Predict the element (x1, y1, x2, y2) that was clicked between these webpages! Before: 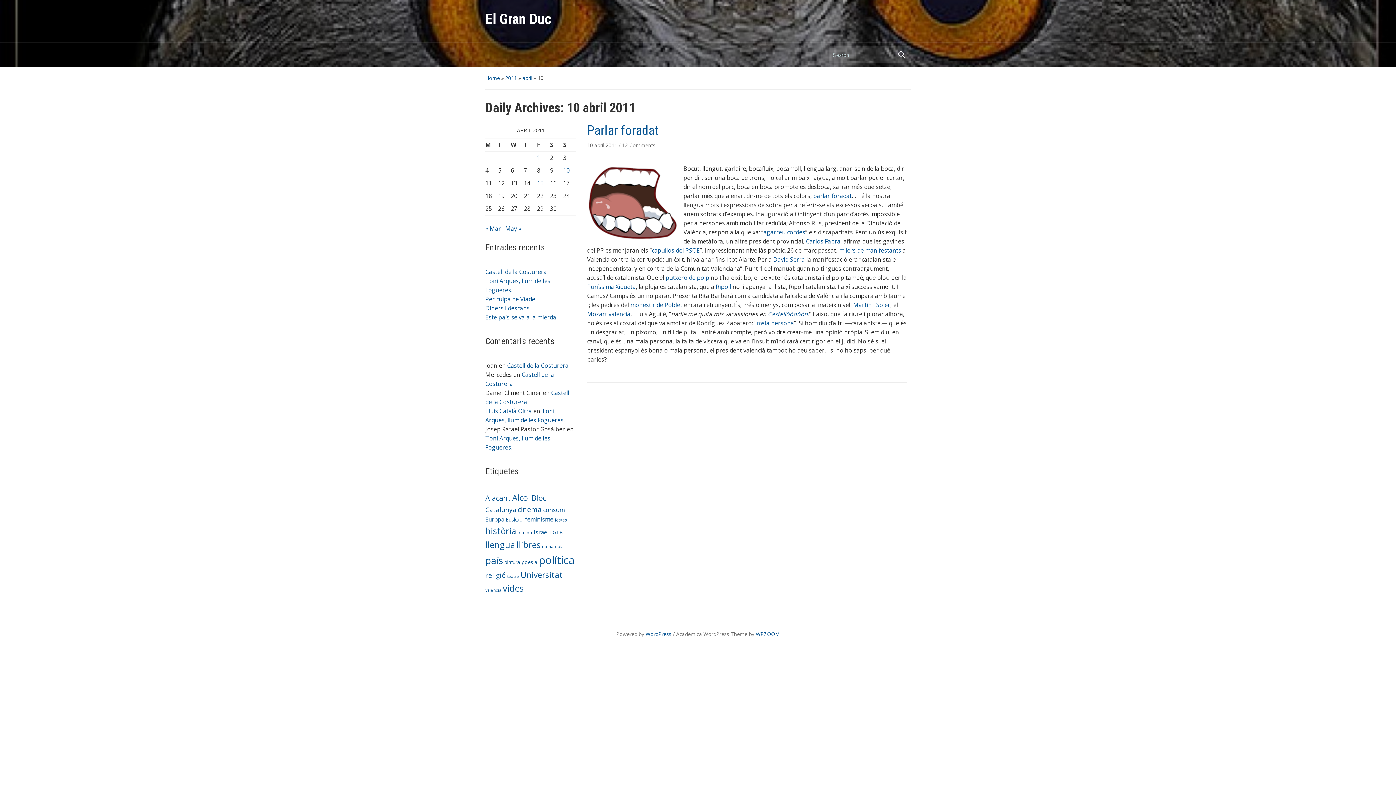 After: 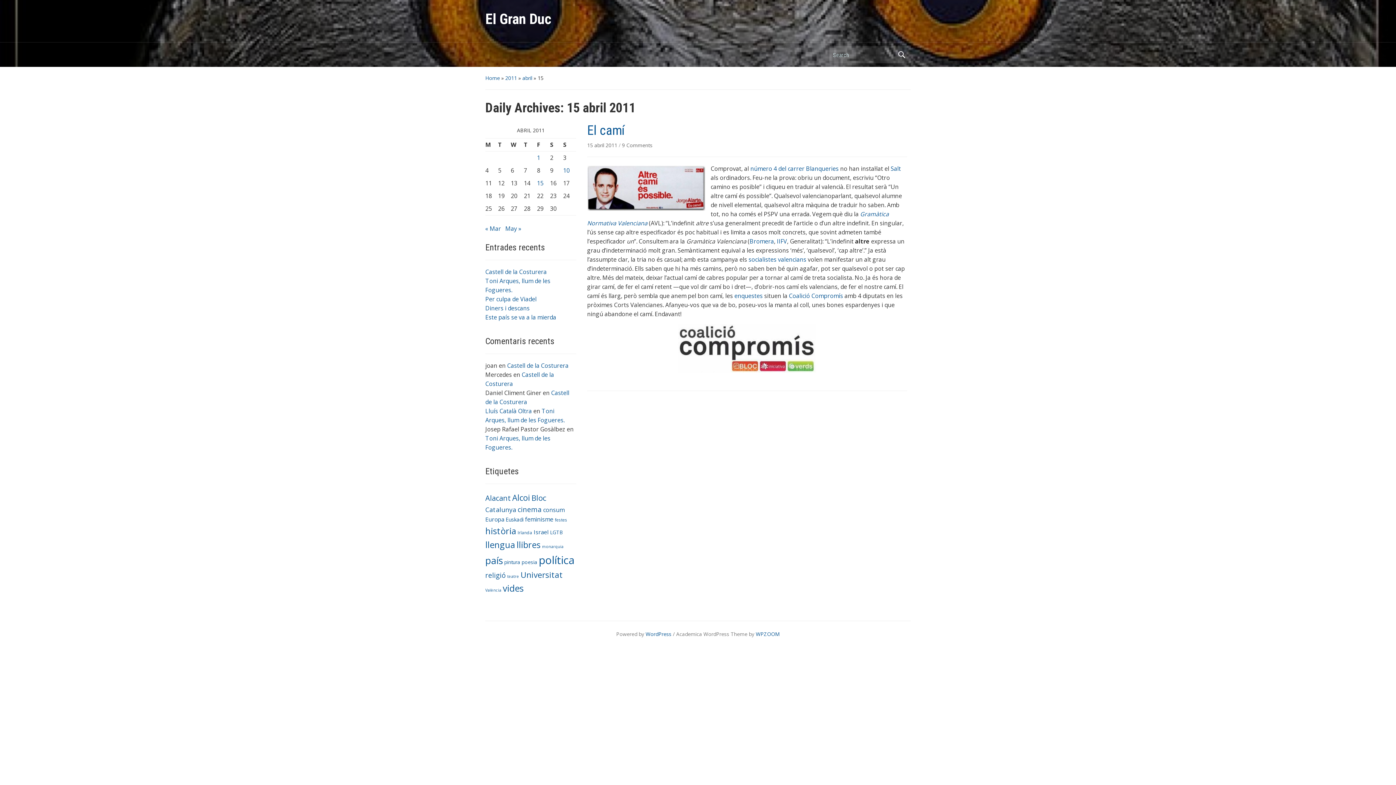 Action: bbox: (537, 179, 543, 187) label: Posts published on April 15, 2011